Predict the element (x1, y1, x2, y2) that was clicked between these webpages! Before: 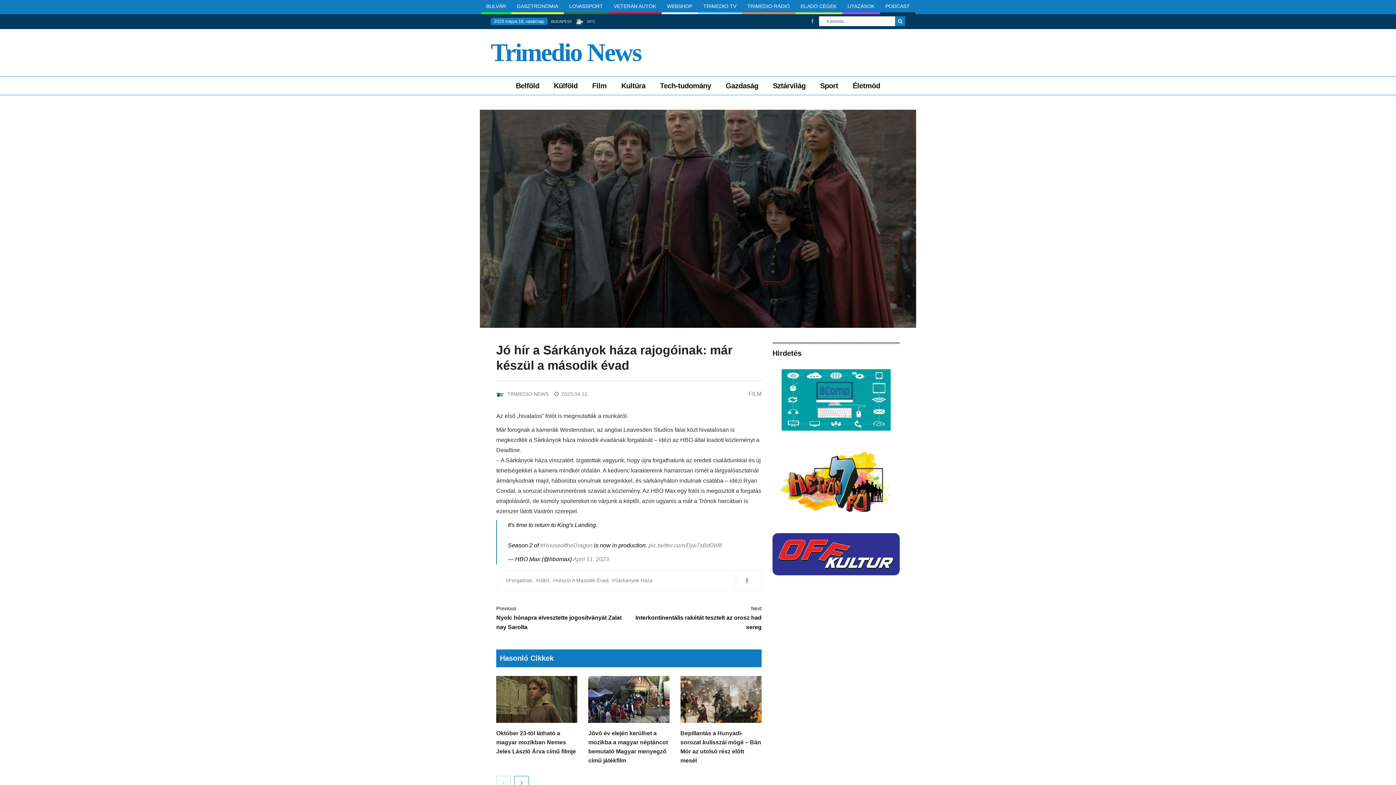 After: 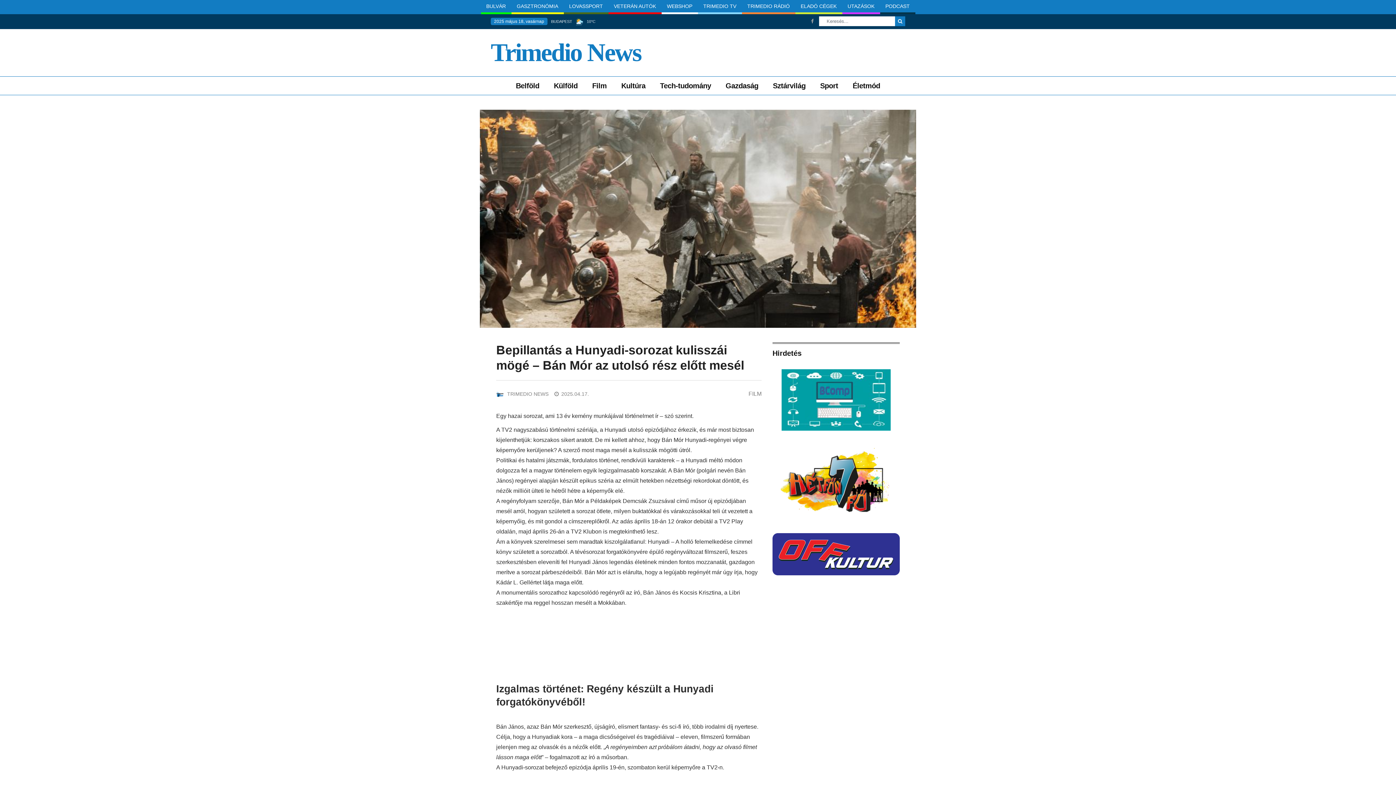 Action: bbox: (680, 676, 761, 723)